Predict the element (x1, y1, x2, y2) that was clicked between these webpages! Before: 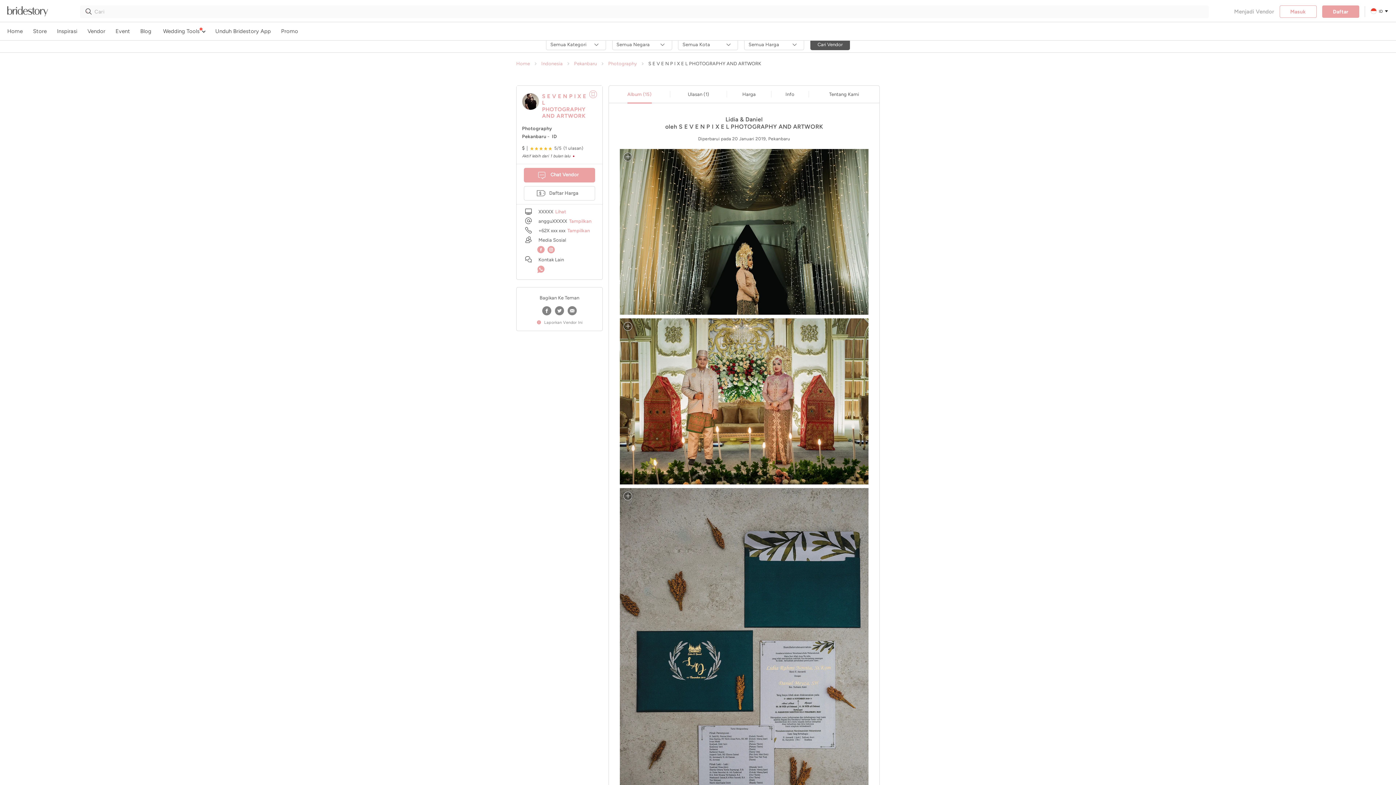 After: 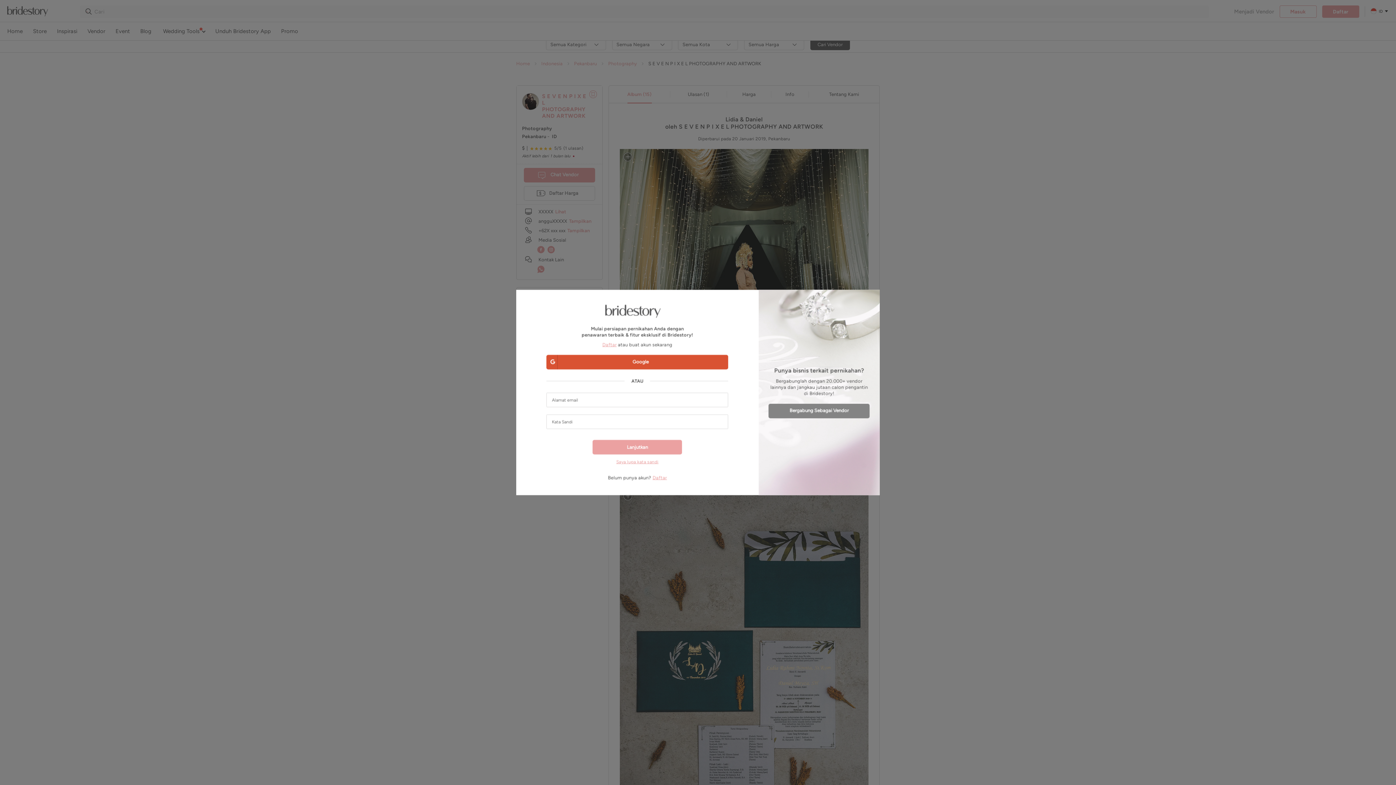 Action: label: Tampilkan bbox: (569, 218, 591, 223)